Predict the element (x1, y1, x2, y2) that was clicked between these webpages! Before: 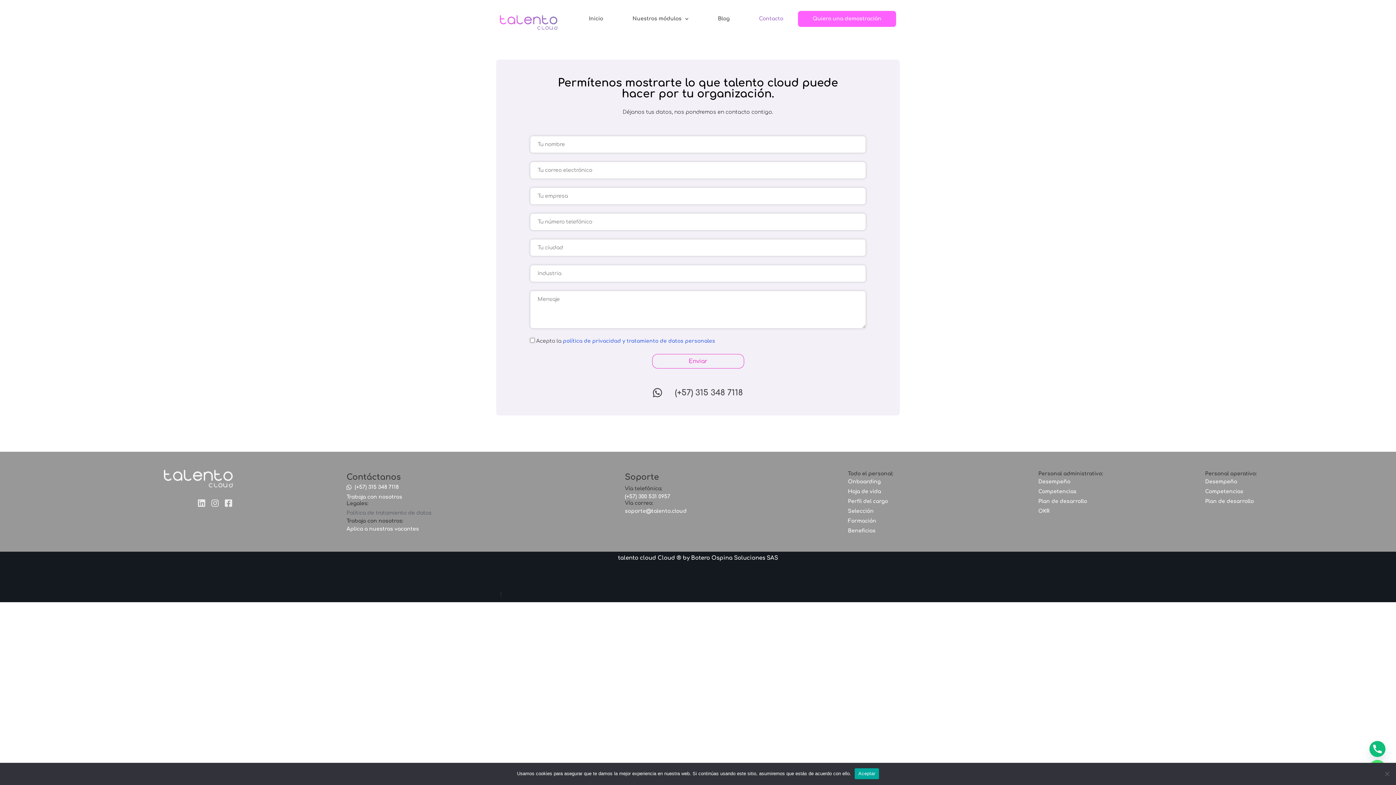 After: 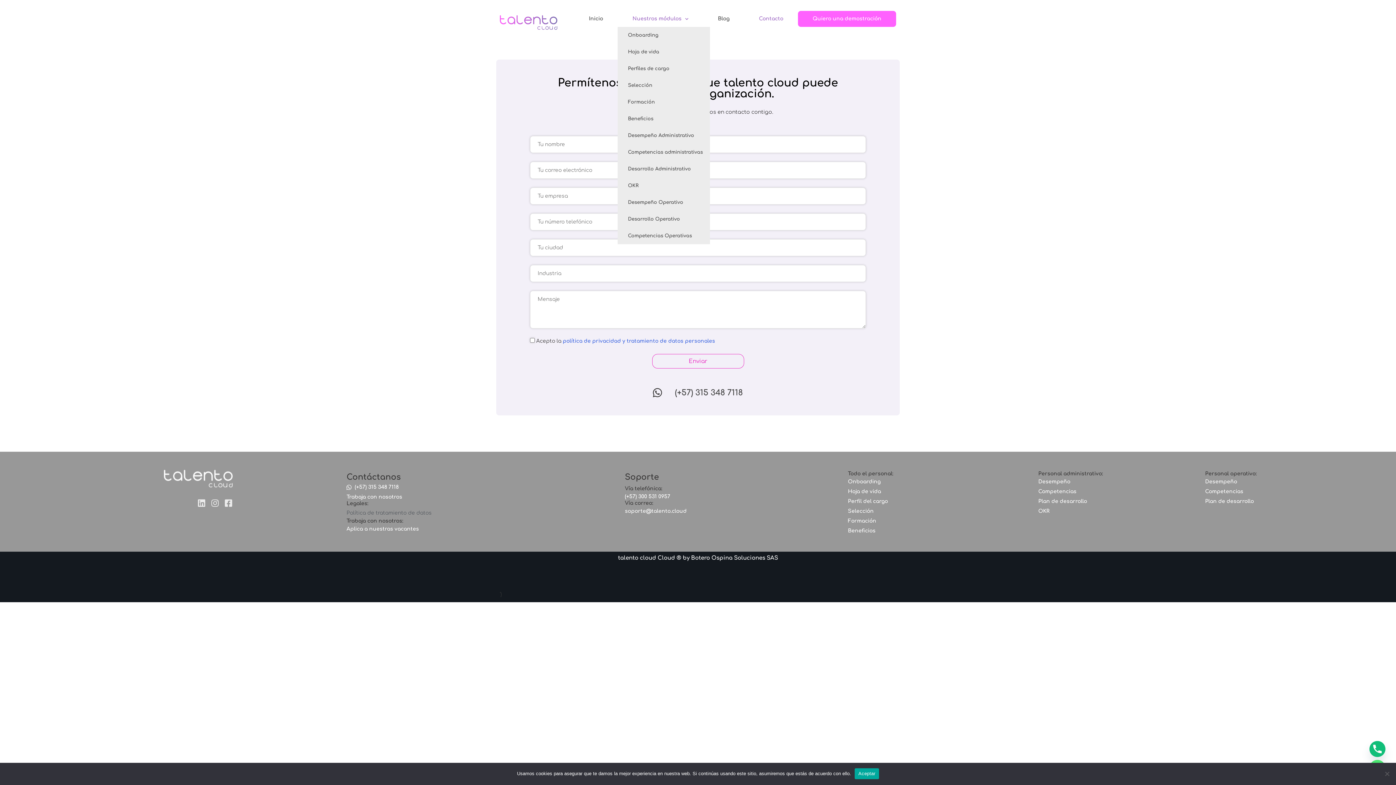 Action: label: Nuestros módulos bbox: (617, 10, 703, 26)